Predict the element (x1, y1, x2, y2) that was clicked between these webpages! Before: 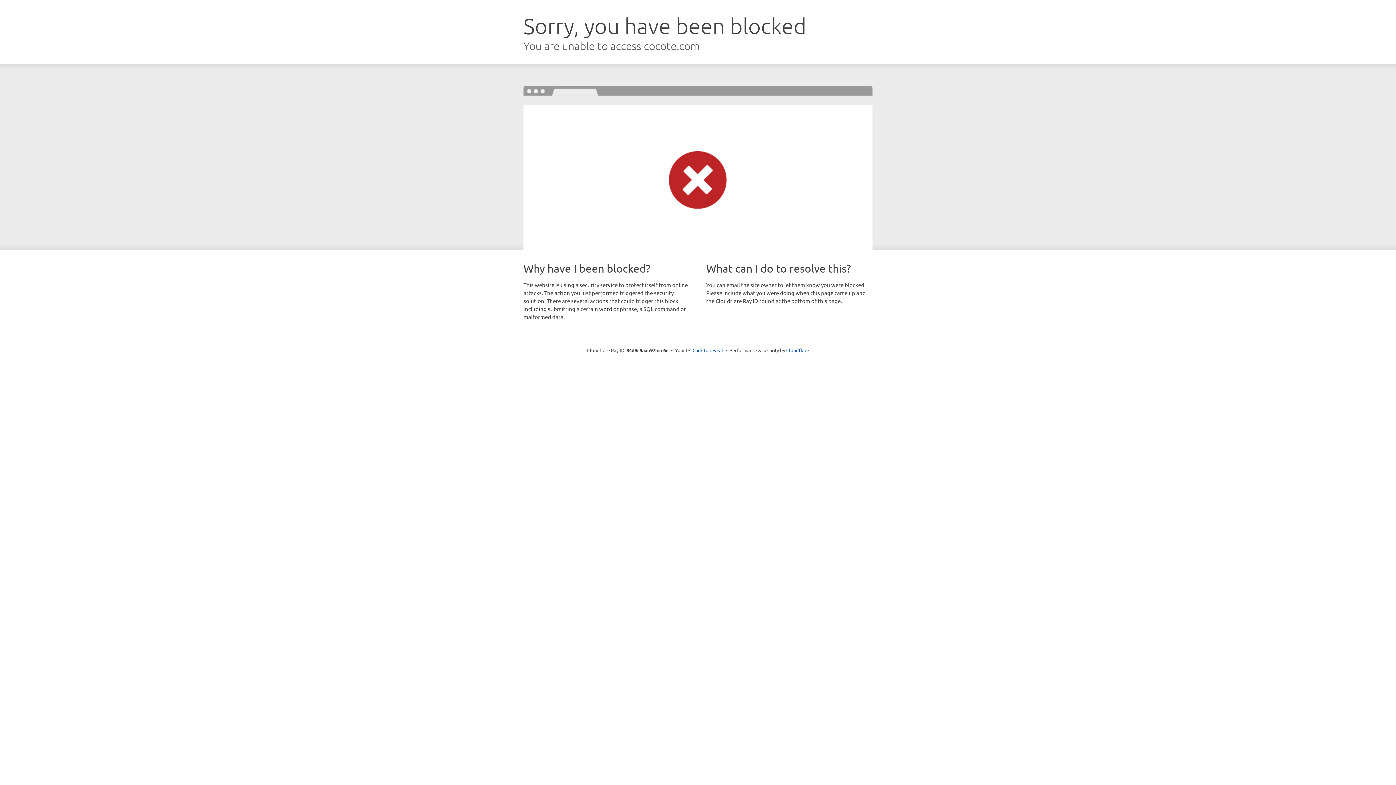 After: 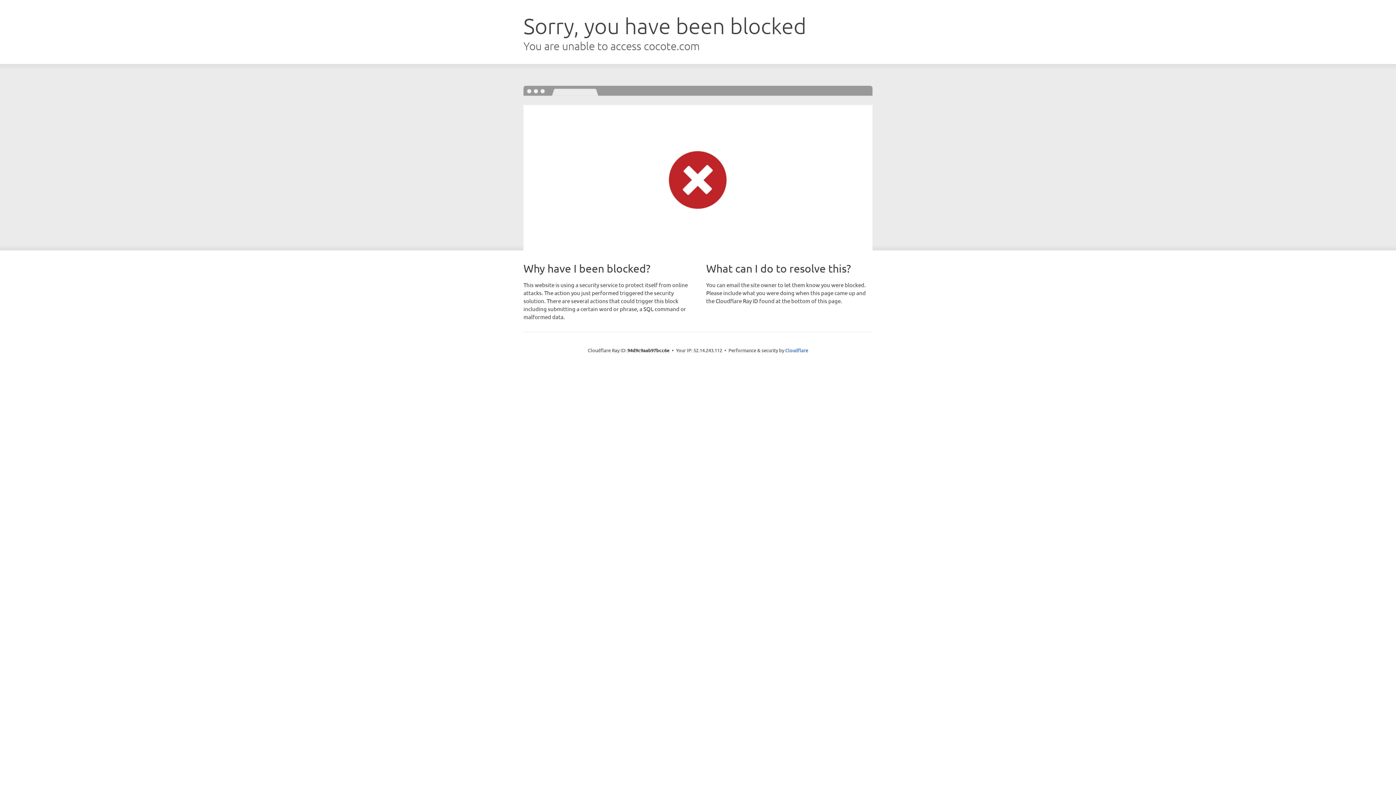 Action: label: Click to reveal bbox: (692, 346, 723, 353)